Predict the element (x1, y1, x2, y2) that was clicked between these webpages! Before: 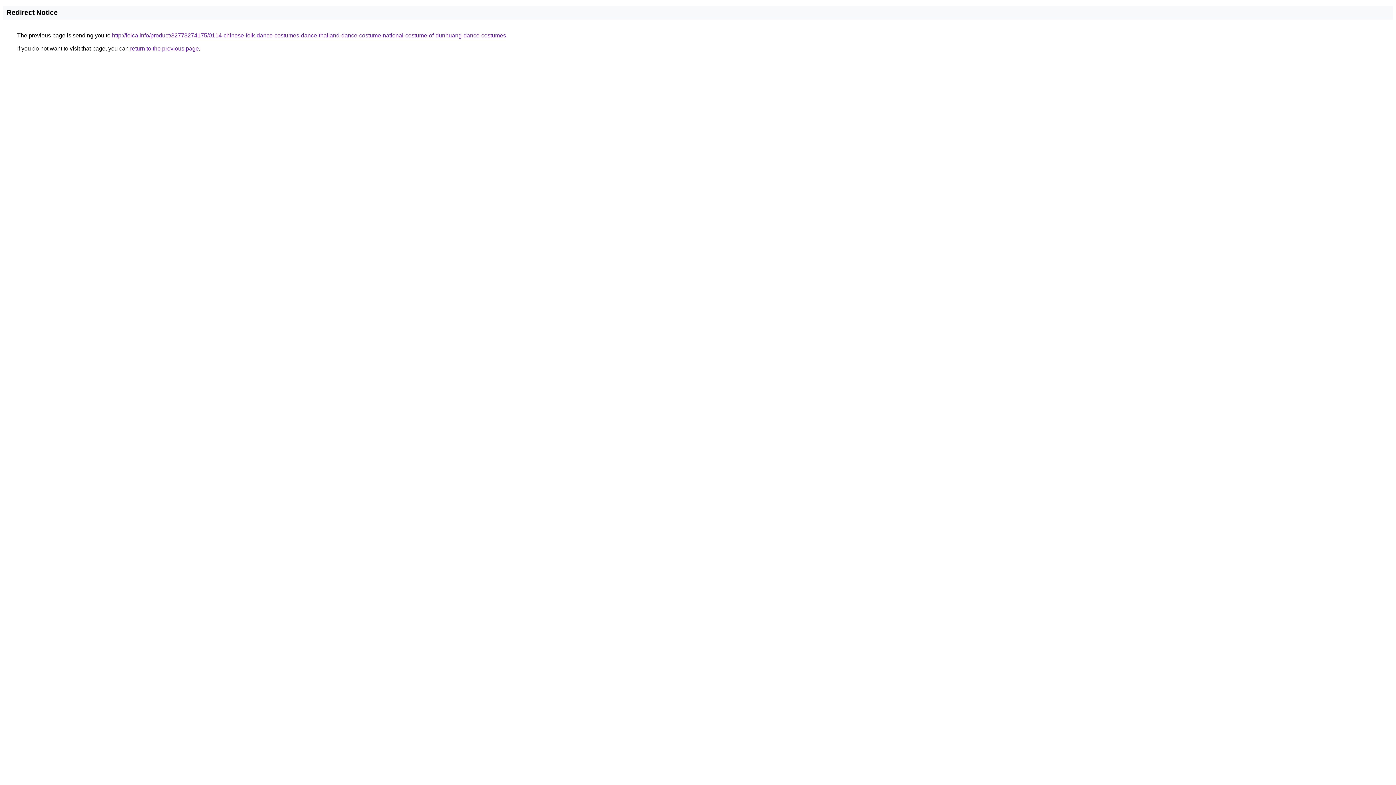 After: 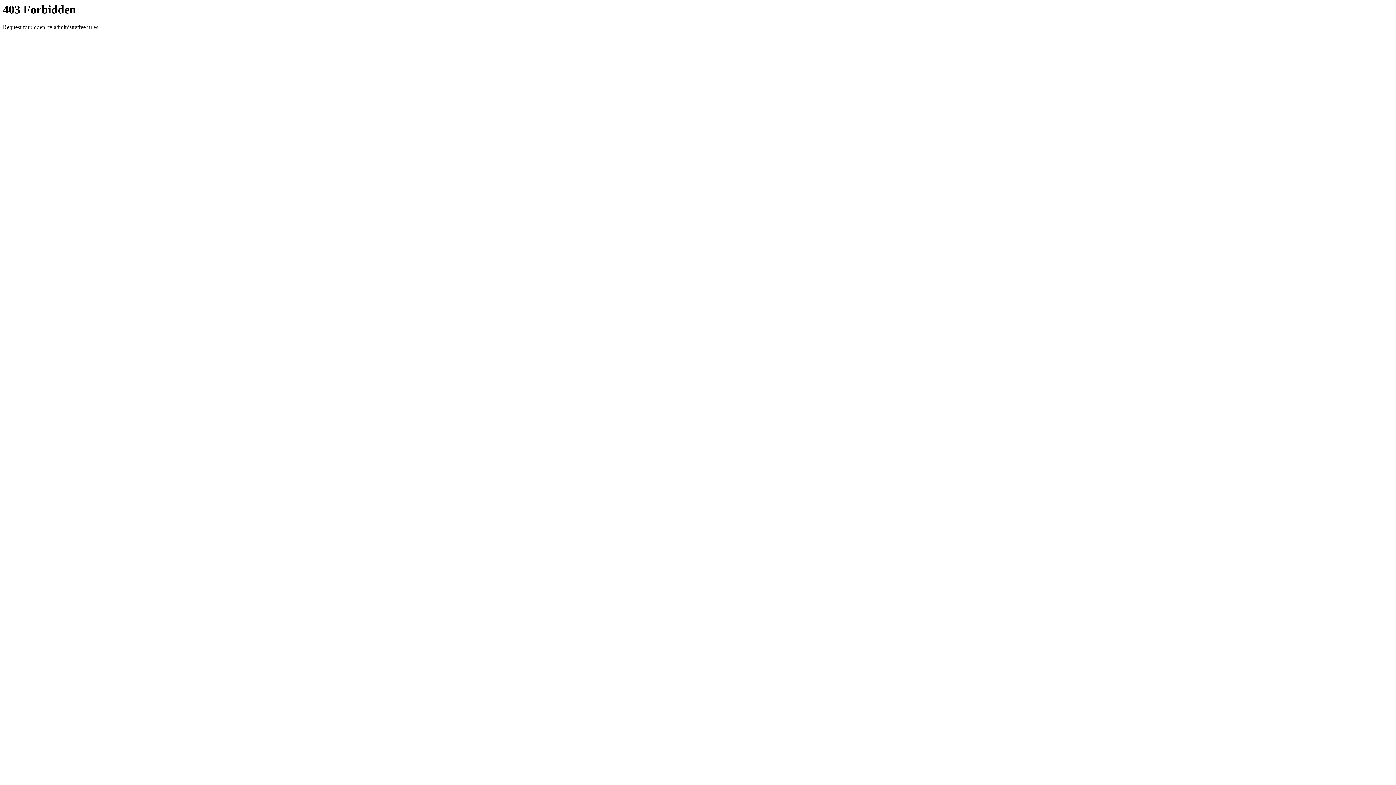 Action: bbox: (112, 32, 506, 38) label: http://loica.info/product/32773274175/0114-chinese-folk-dance-costumes-dance-thailand-dance-costume-national-costume-of-dunhuang-dance-costumes